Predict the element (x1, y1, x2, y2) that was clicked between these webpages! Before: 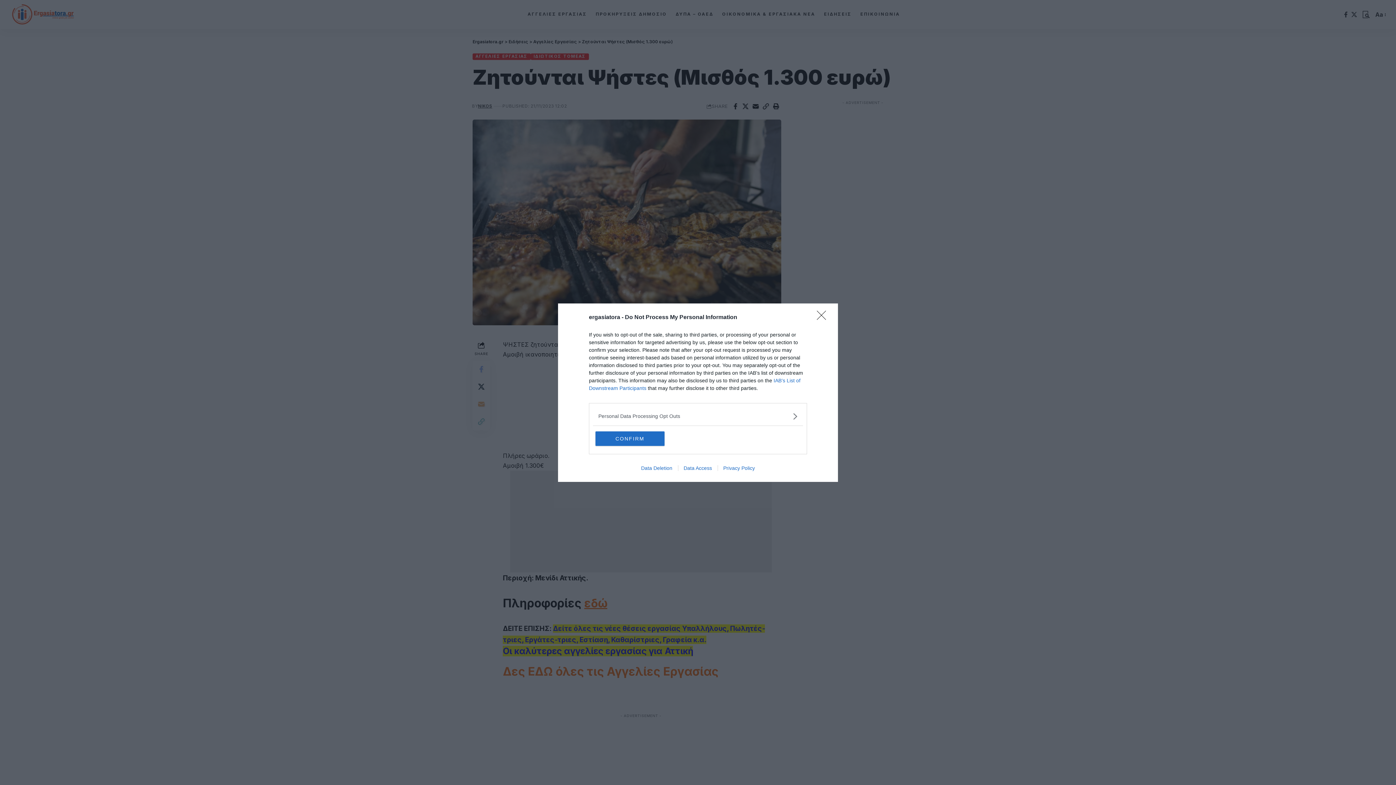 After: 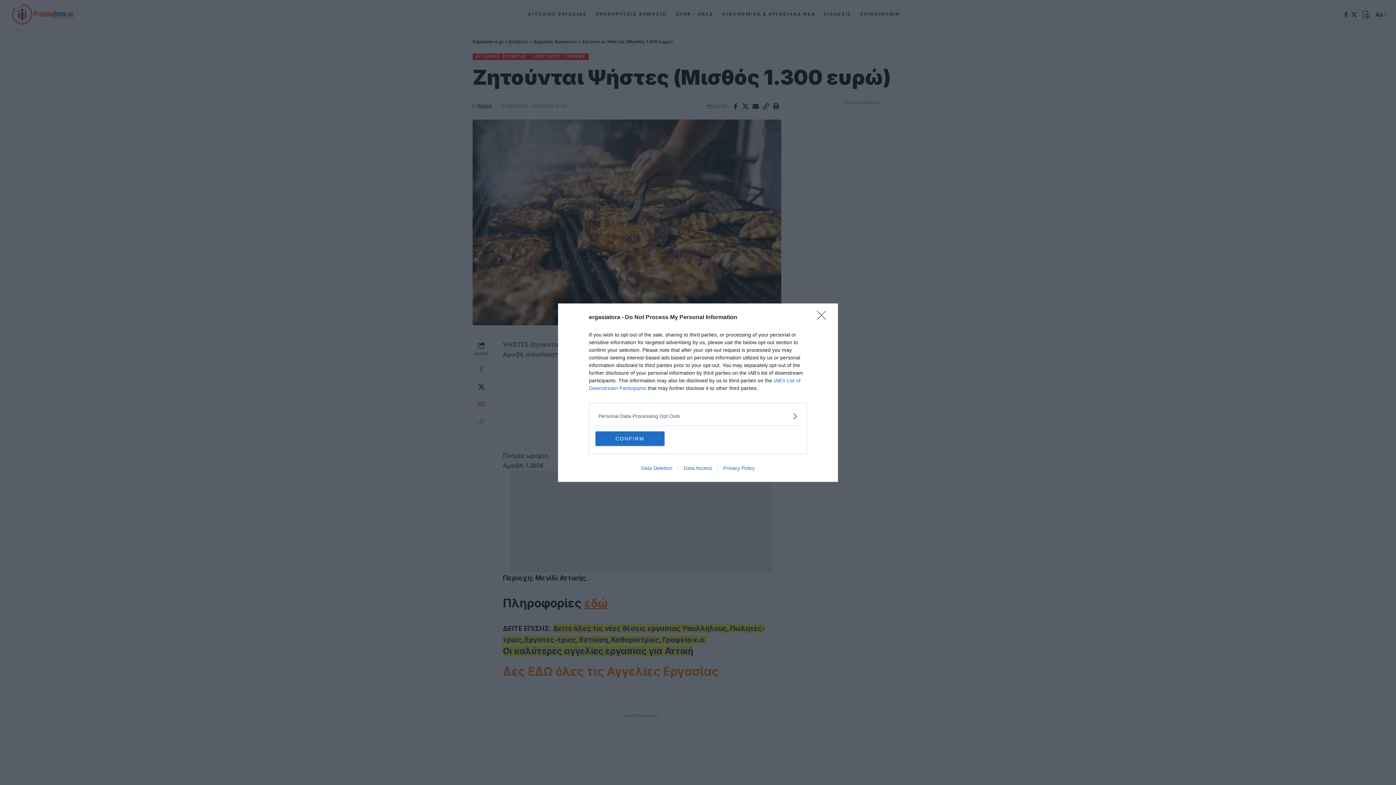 Action: bbox: (717, 465, 760, 471) label: Privacy Policy